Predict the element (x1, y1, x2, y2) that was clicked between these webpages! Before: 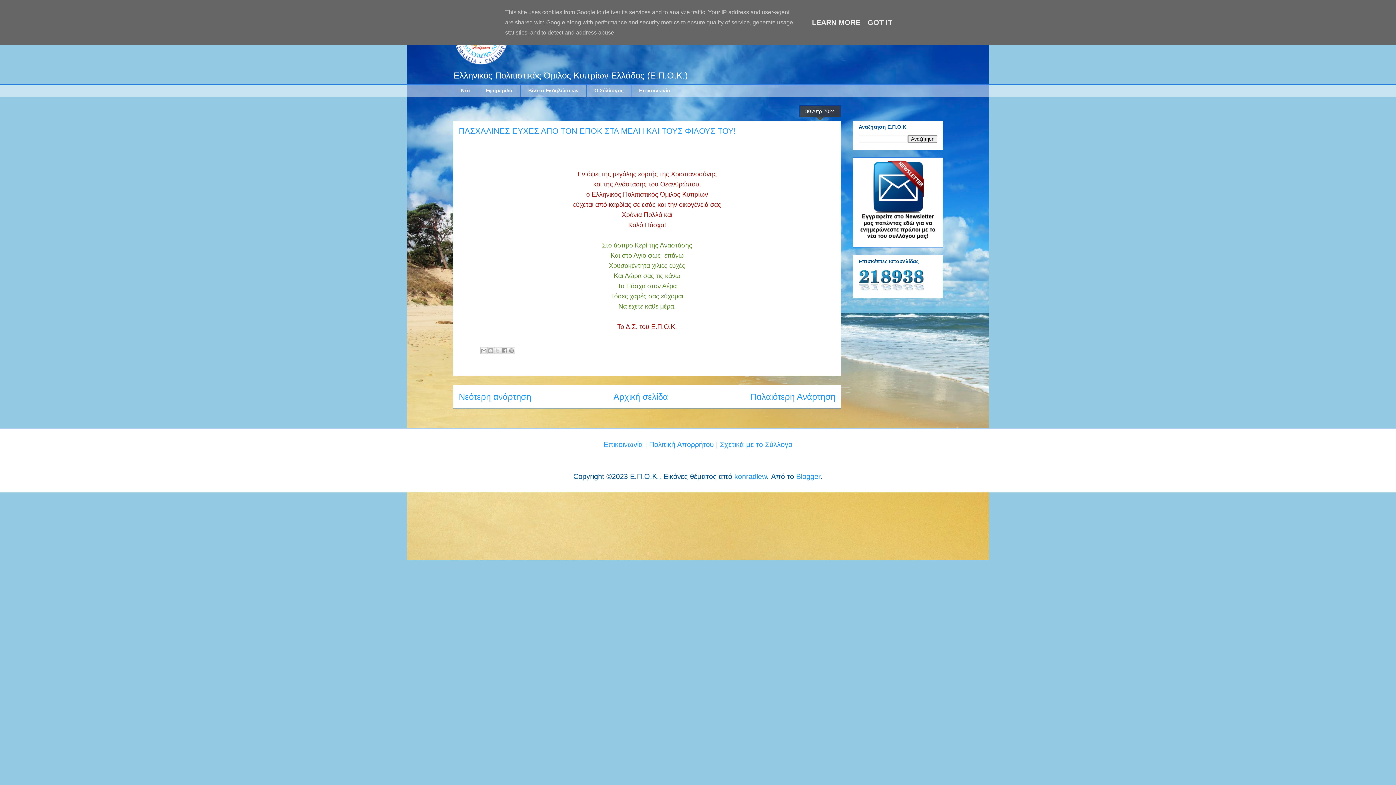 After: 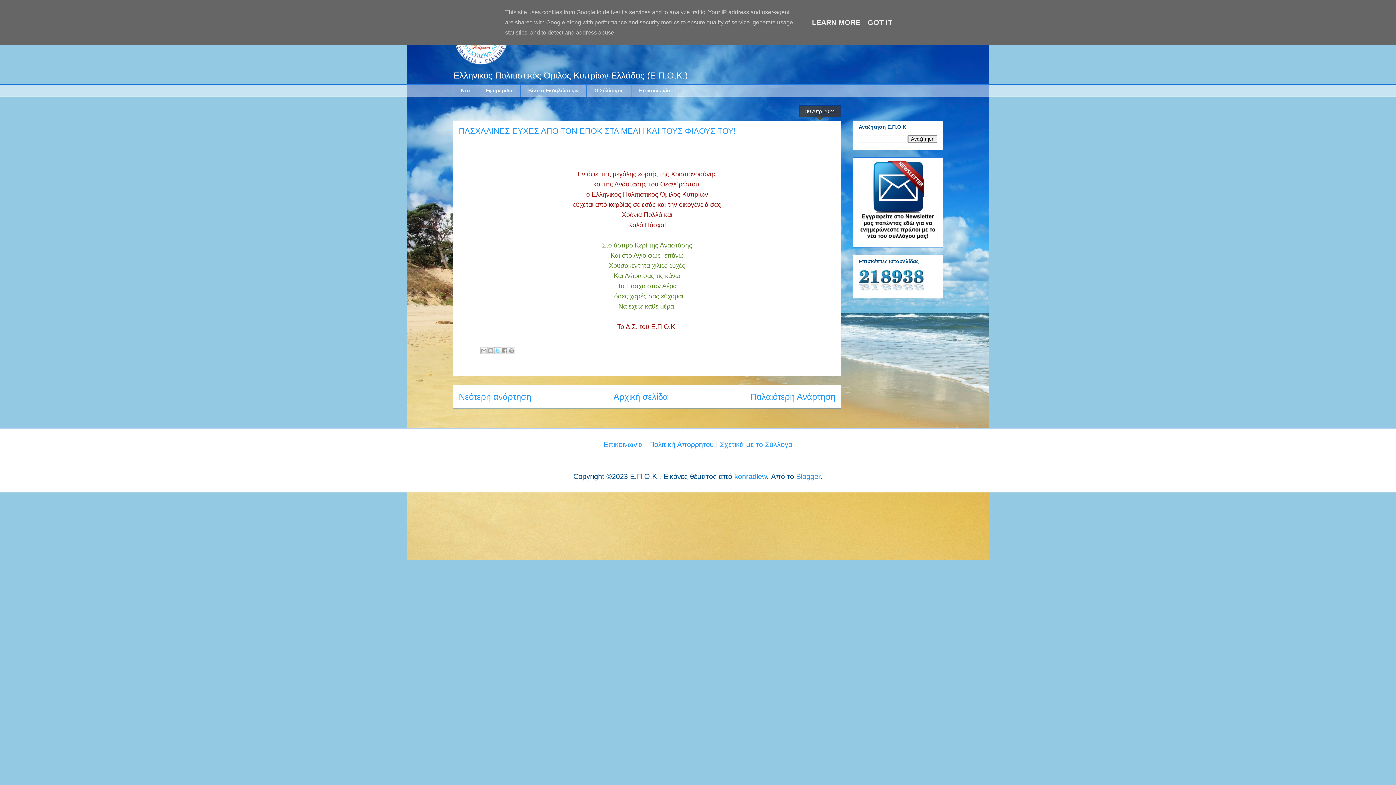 Action: label: Κοινοποίηση στο X bbox: (494, 347, 501, 354)